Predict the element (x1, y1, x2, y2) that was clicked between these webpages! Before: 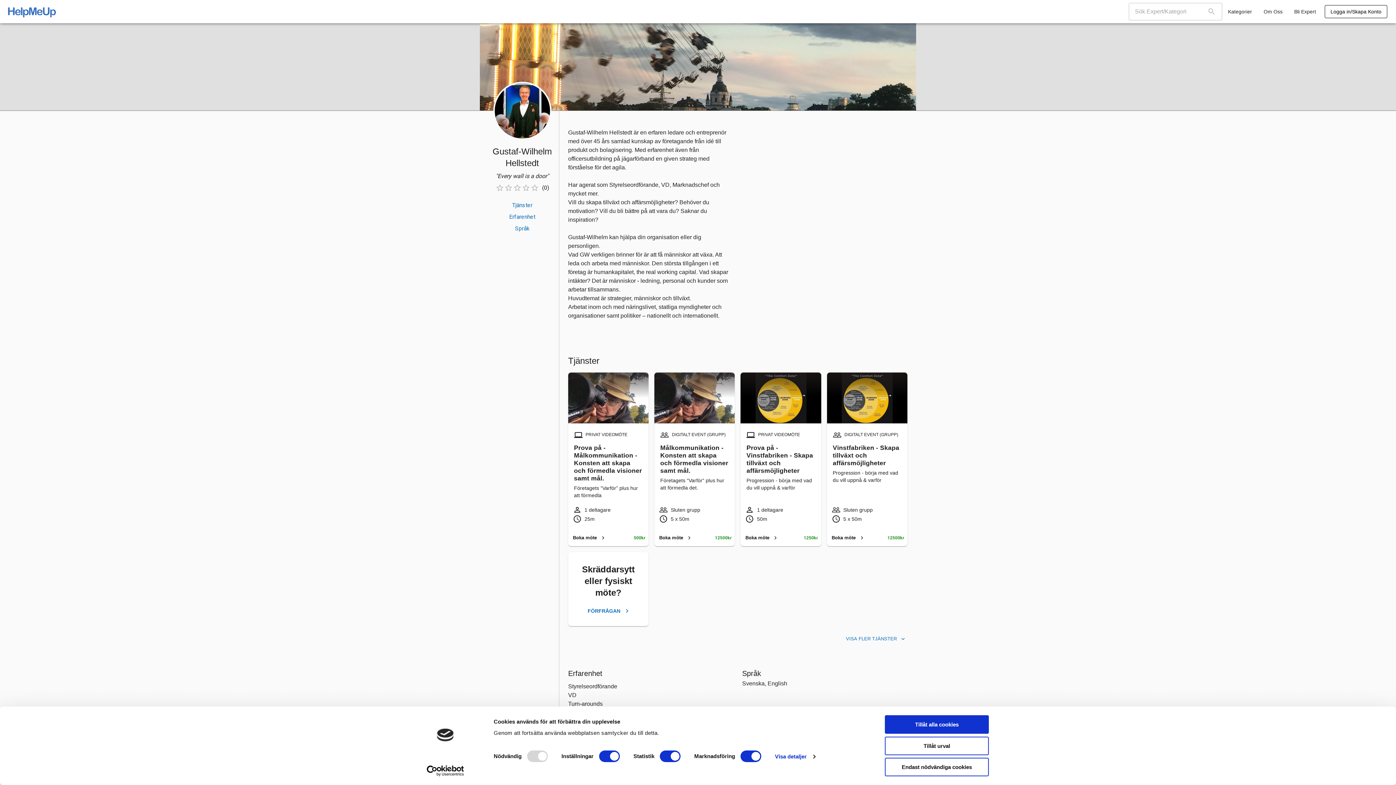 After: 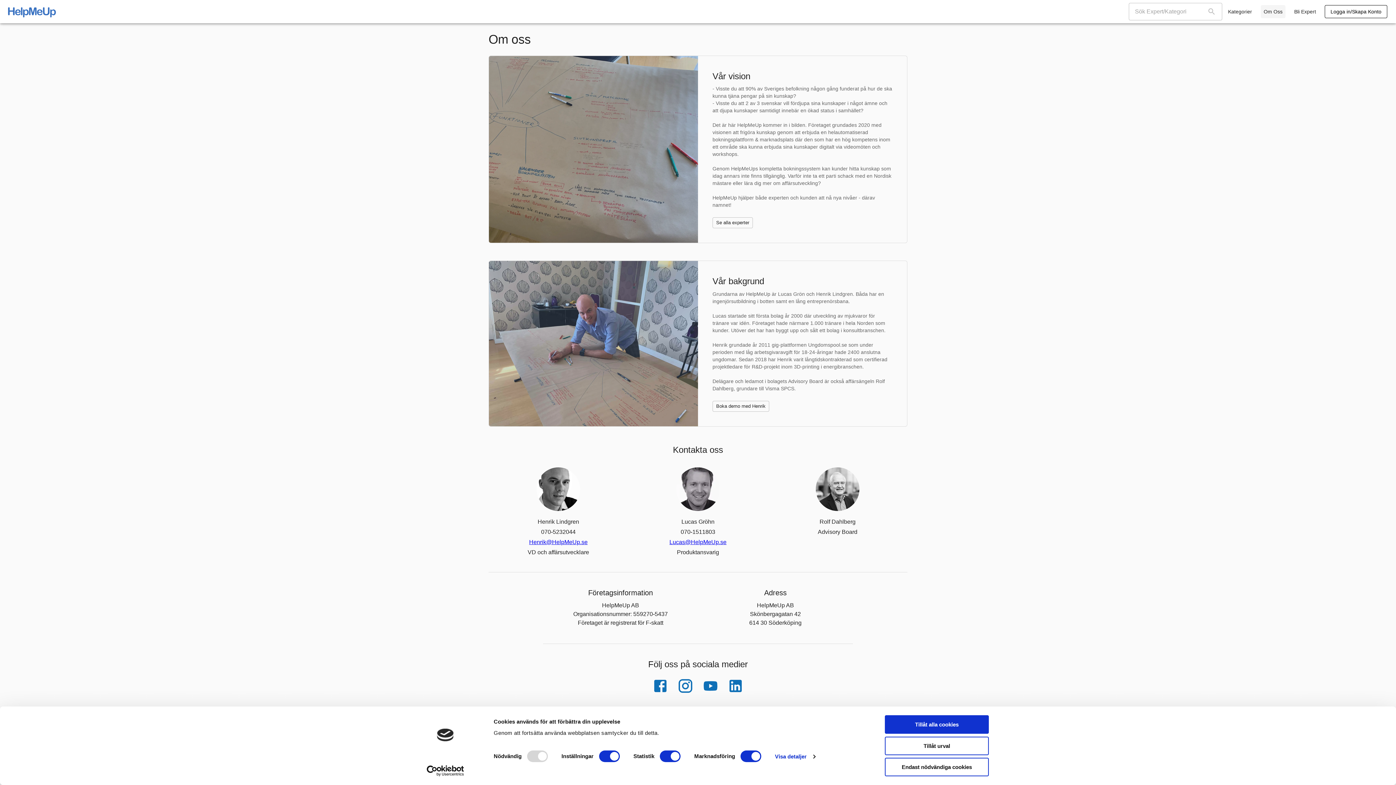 Action: bbox: (1258, 5, 1288, 18) label: Om Oss